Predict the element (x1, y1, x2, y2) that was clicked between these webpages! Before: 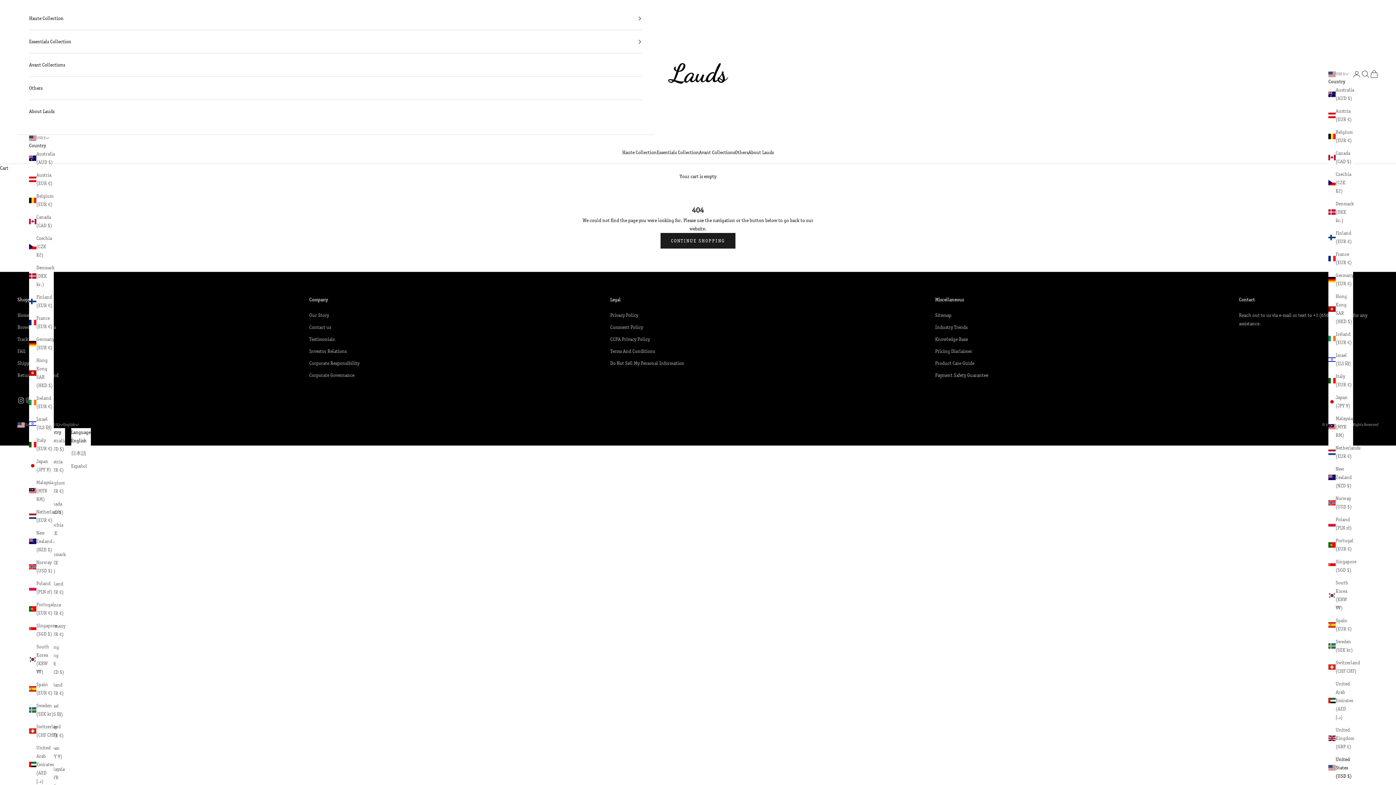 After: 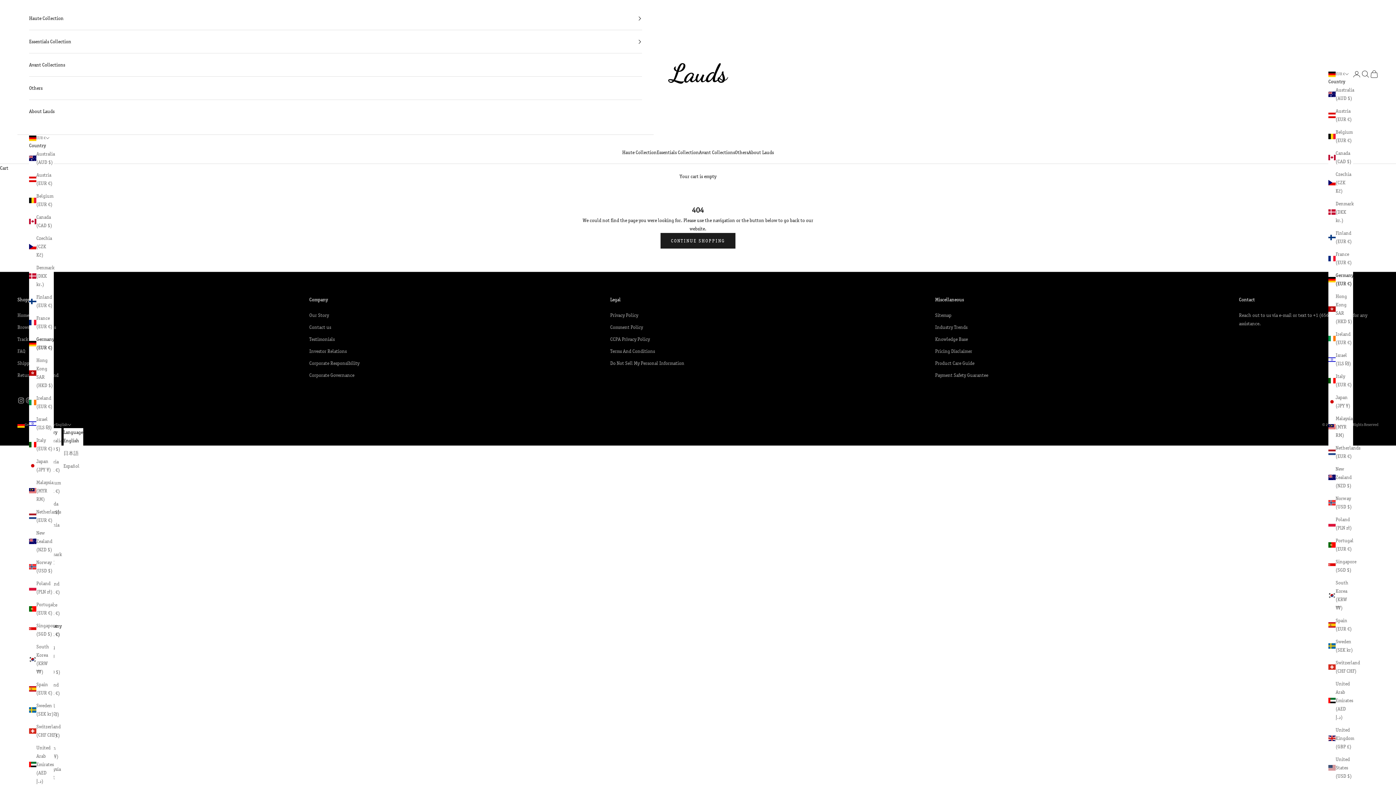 Action: bbox: (1328, 271, 1353, 288) label: Germany (EUR €)